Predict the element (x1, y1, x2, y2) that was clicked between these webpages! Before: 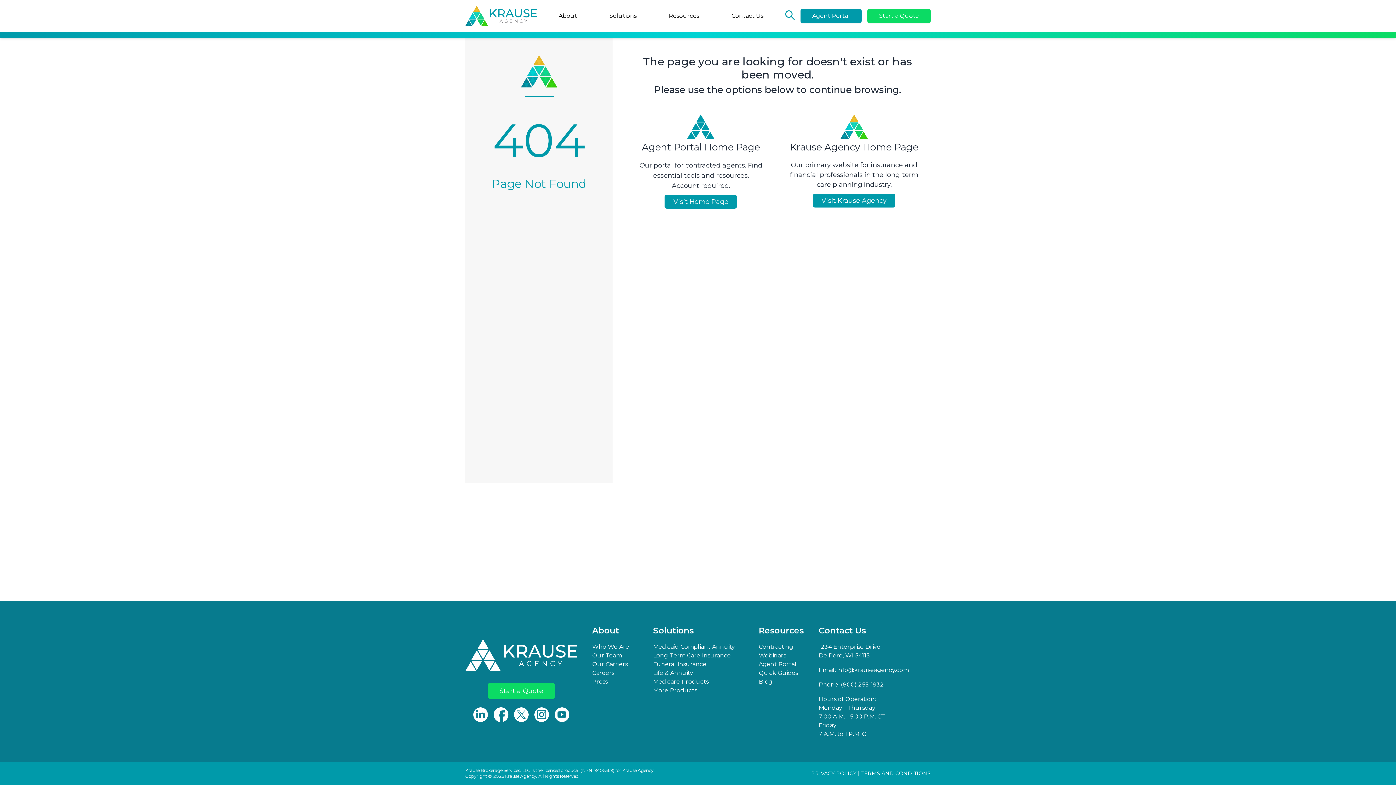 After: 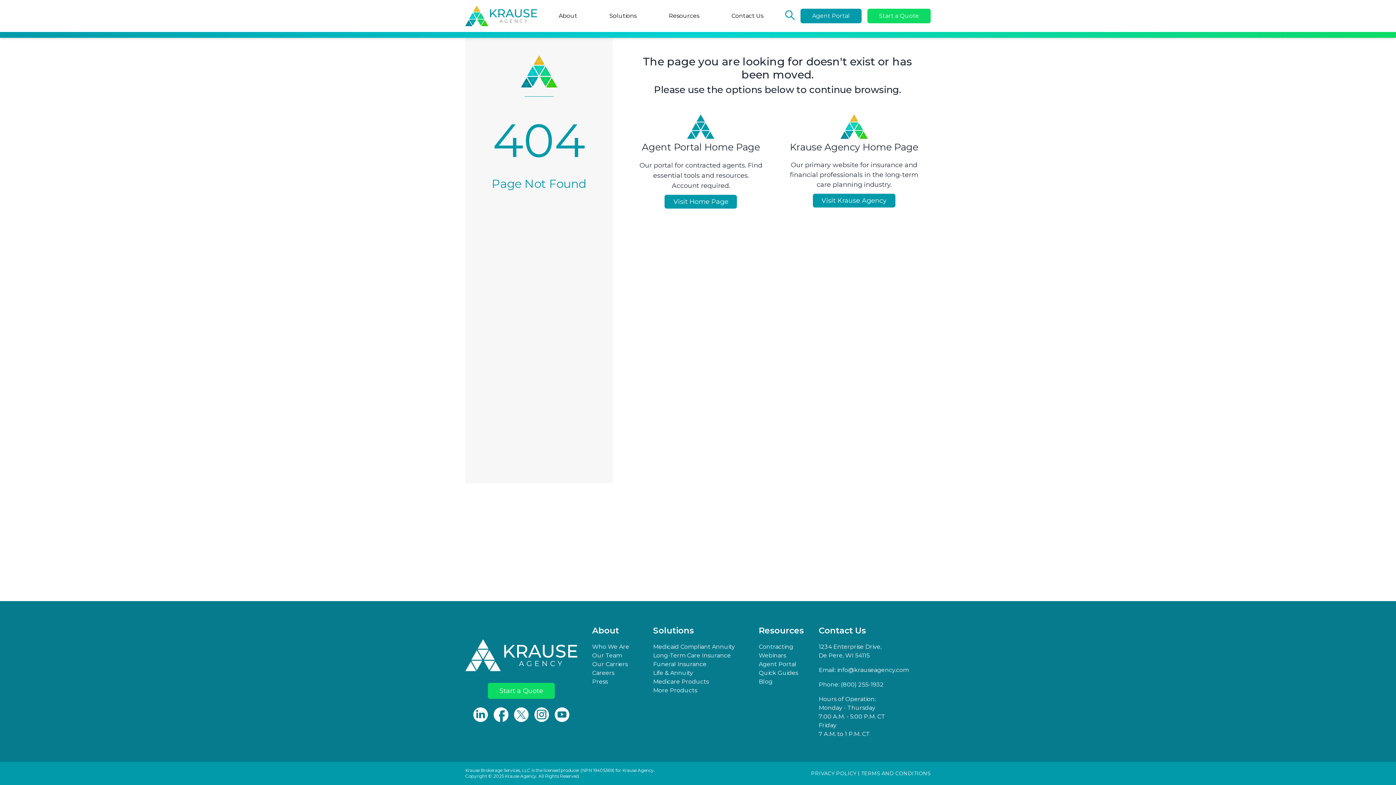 Action: bbox: (514, 715, 528, 722)